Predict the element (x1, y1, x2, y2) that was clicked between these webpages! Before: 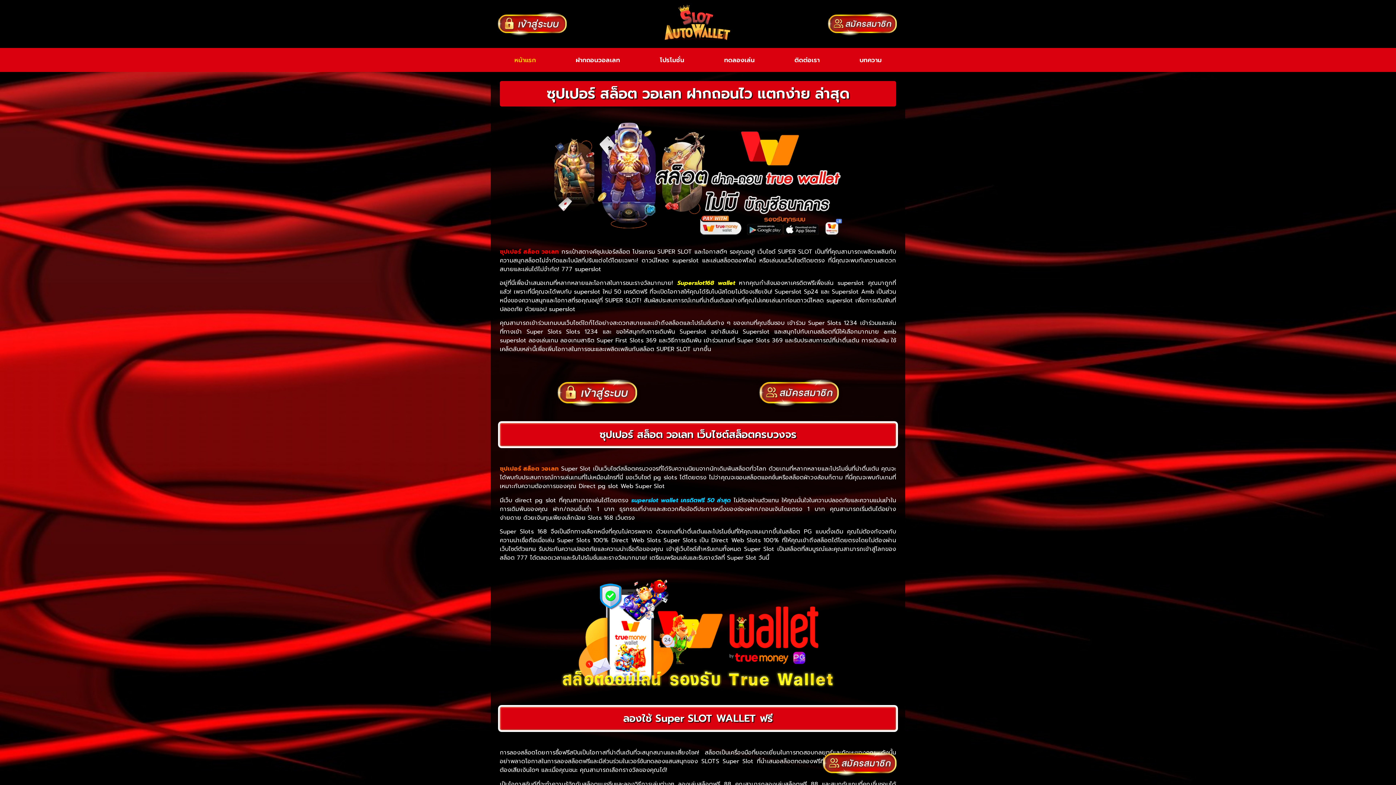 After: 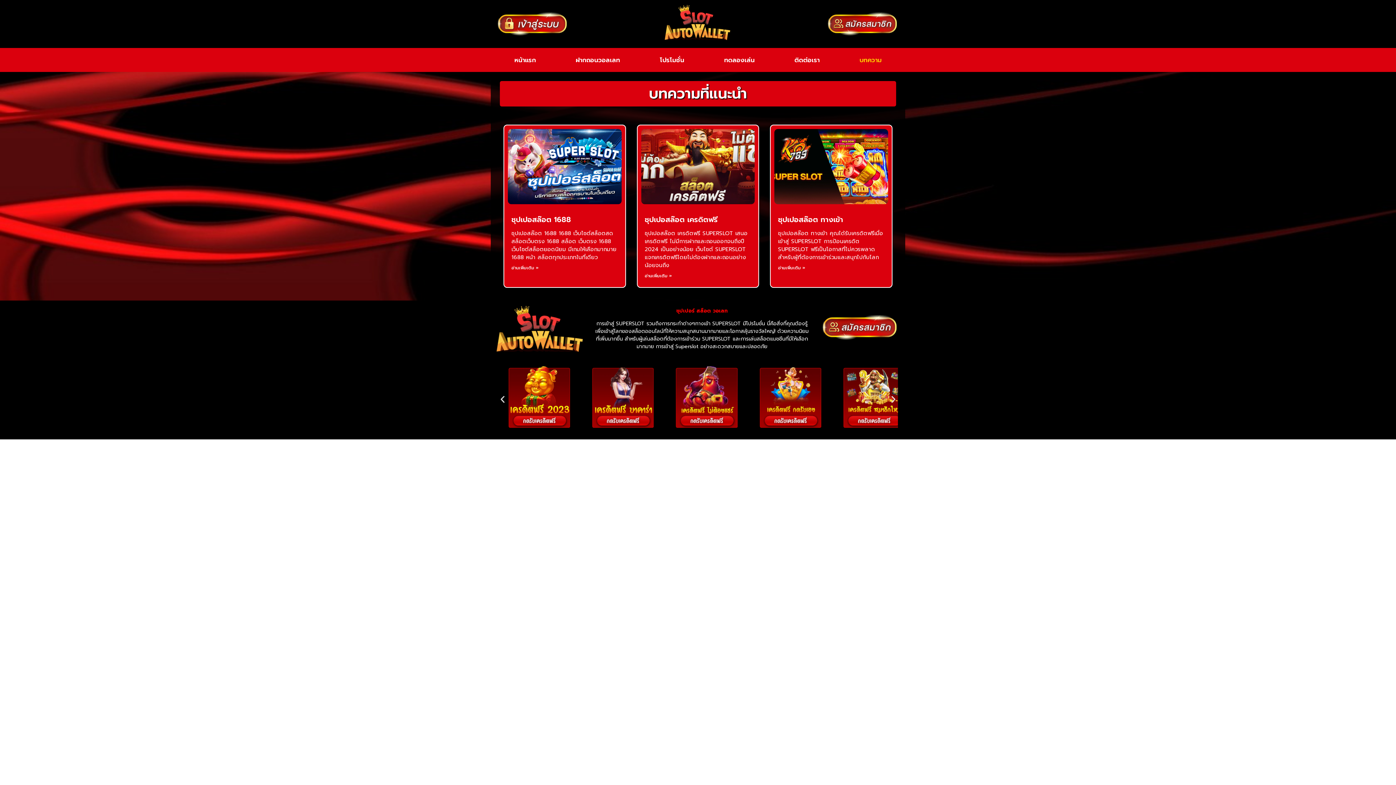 Action: label: บทความ bbox: (839, 51, 901, 68)